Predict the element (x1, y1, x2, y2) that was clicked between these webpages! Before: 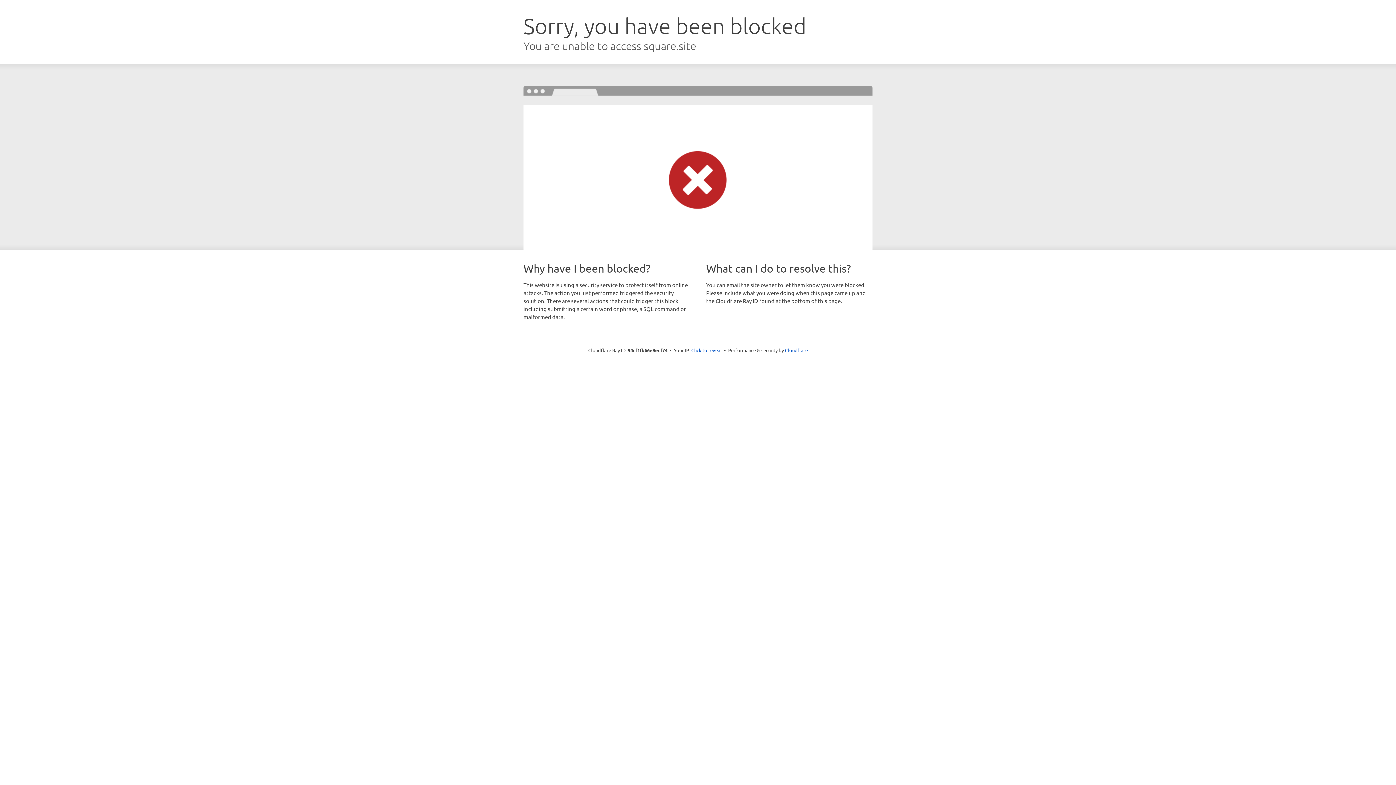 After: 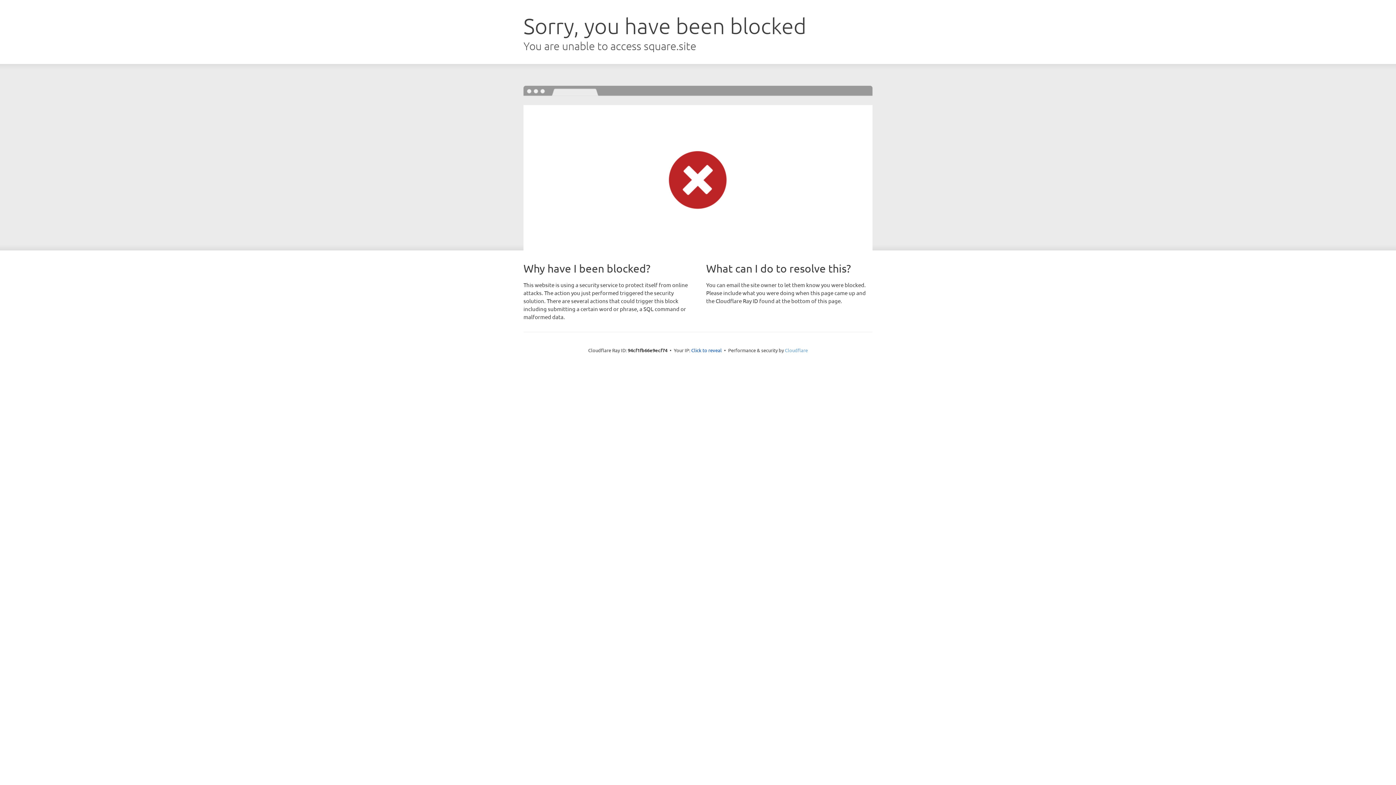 Action: bbox: (785, 347, 808, 353) label: Cloudflare